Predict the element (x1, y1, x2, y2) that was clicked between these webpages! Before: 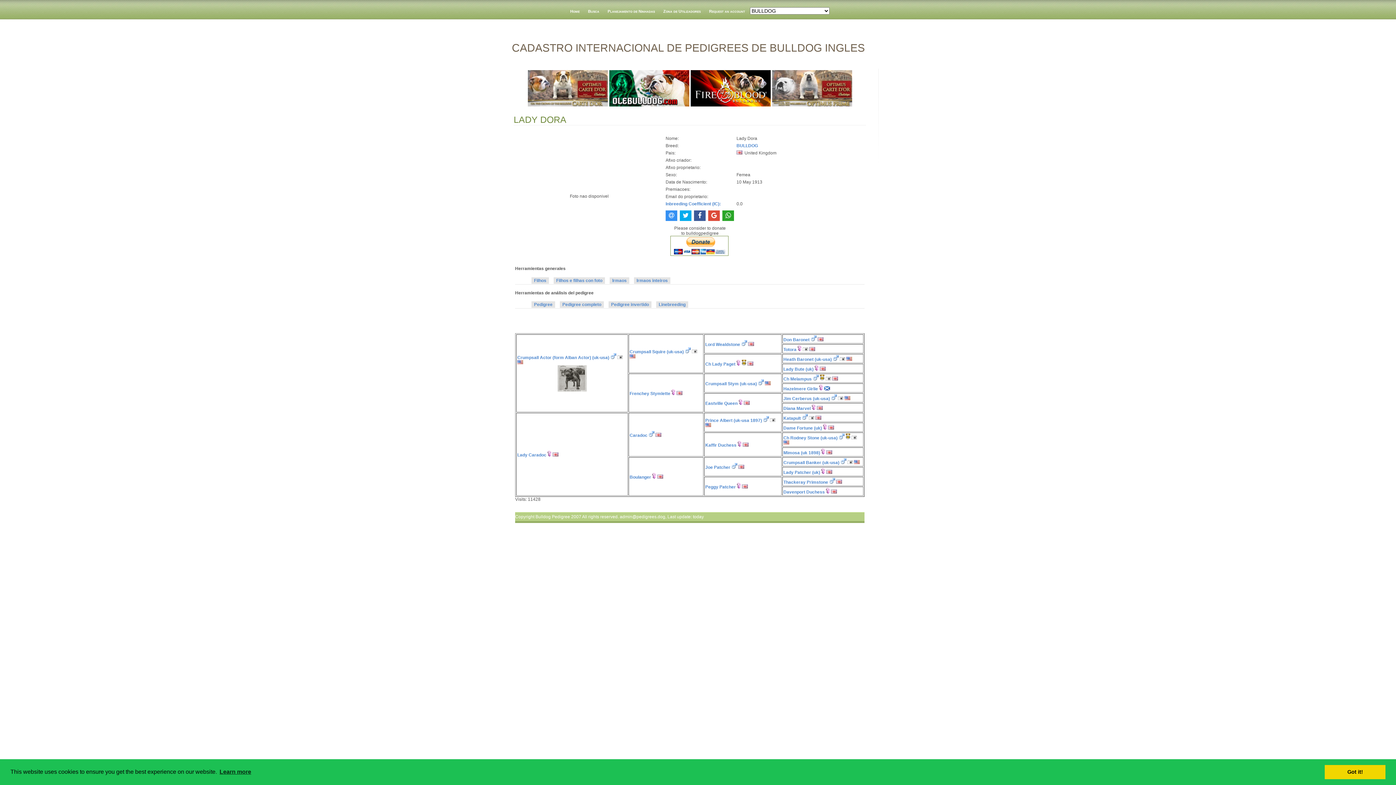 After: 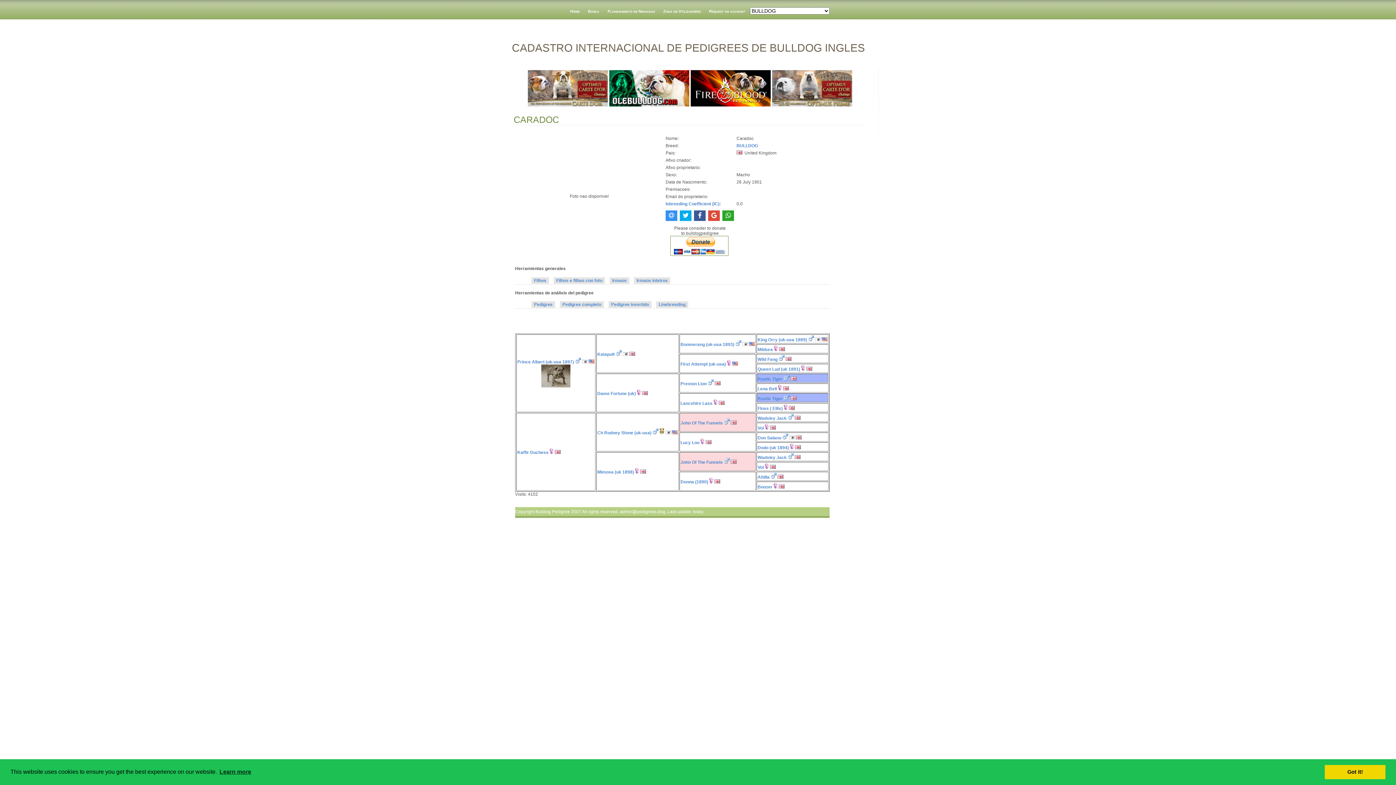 Action: label: Caradoc bbox: (629, 433, 647, 438)